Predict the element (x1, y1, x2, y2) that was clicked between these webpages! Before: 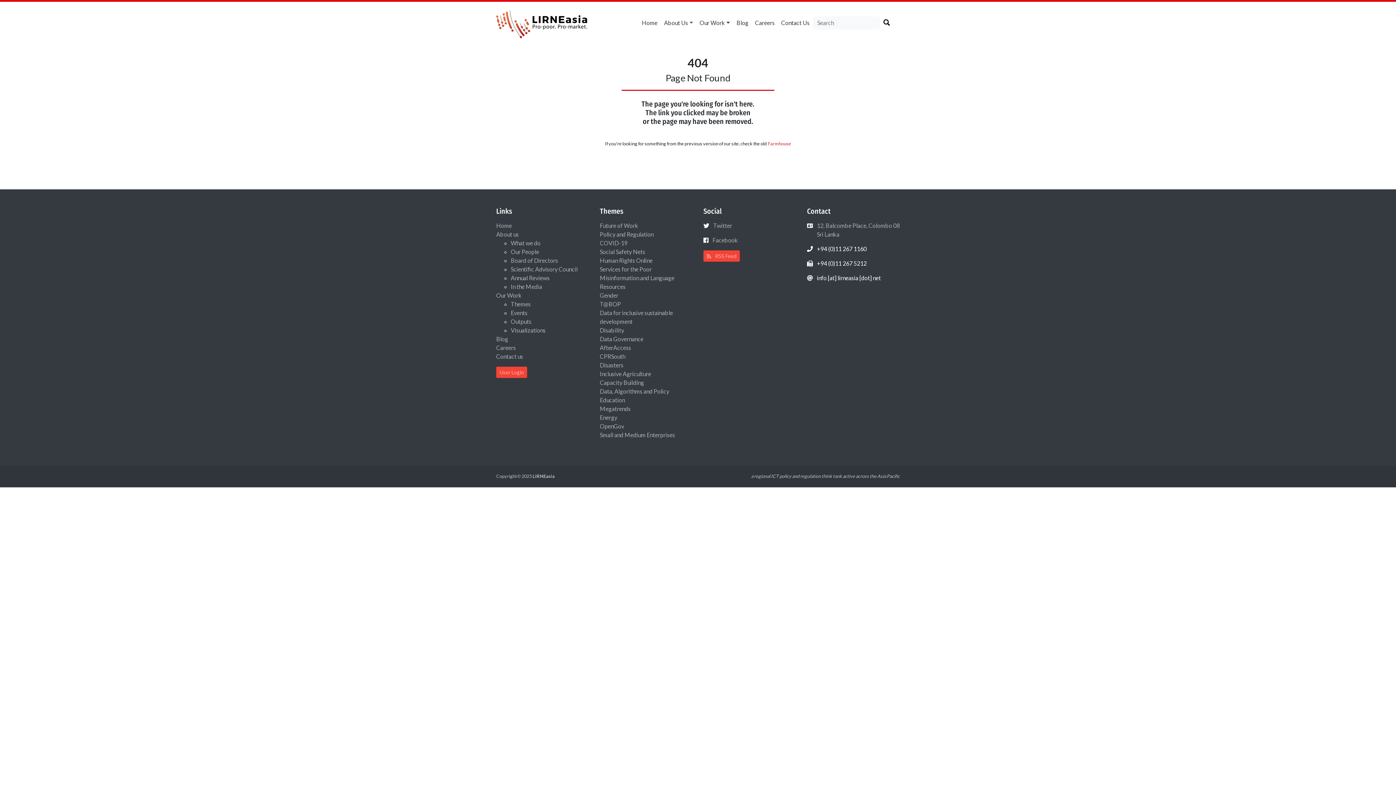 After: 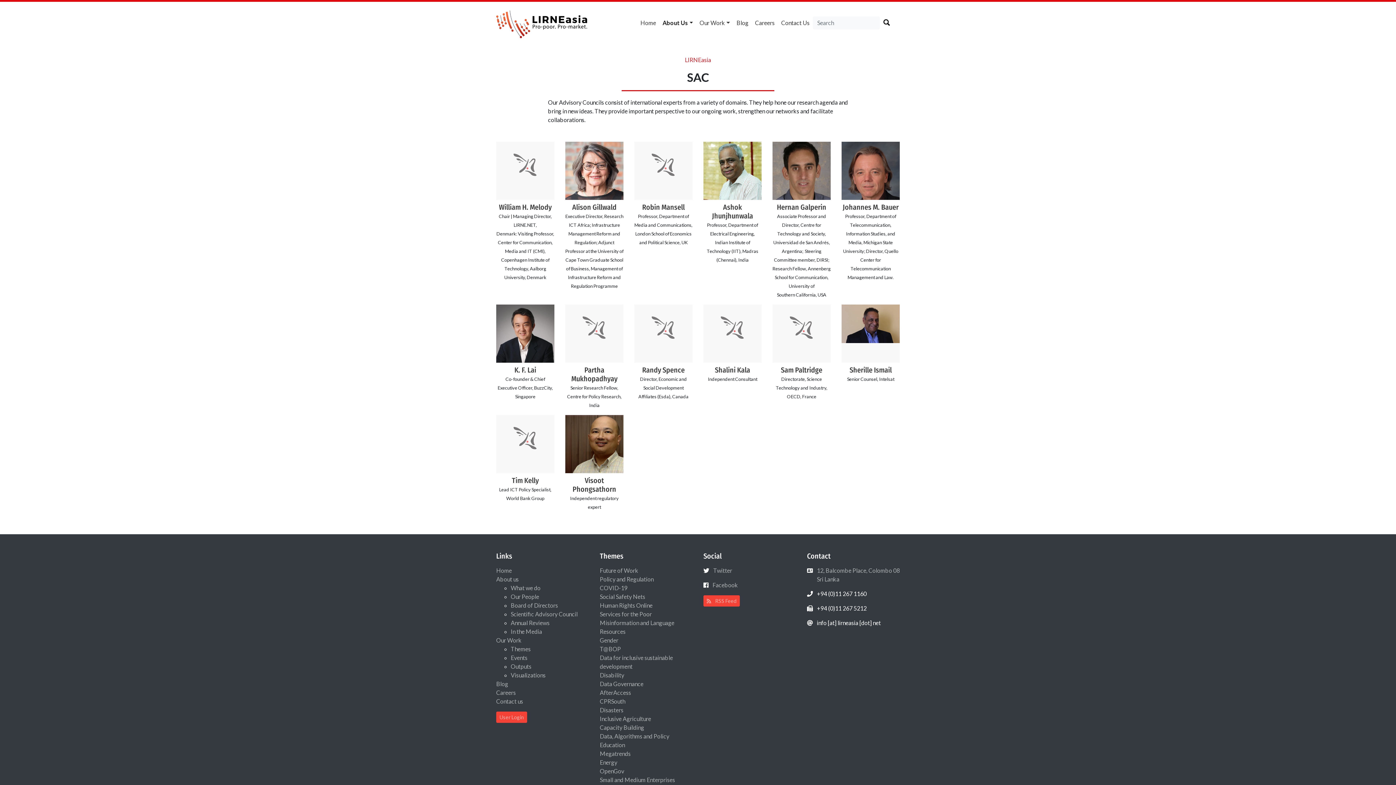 Action: bbox: (510, 265, 577, 272) label: Scientific Advisory Council